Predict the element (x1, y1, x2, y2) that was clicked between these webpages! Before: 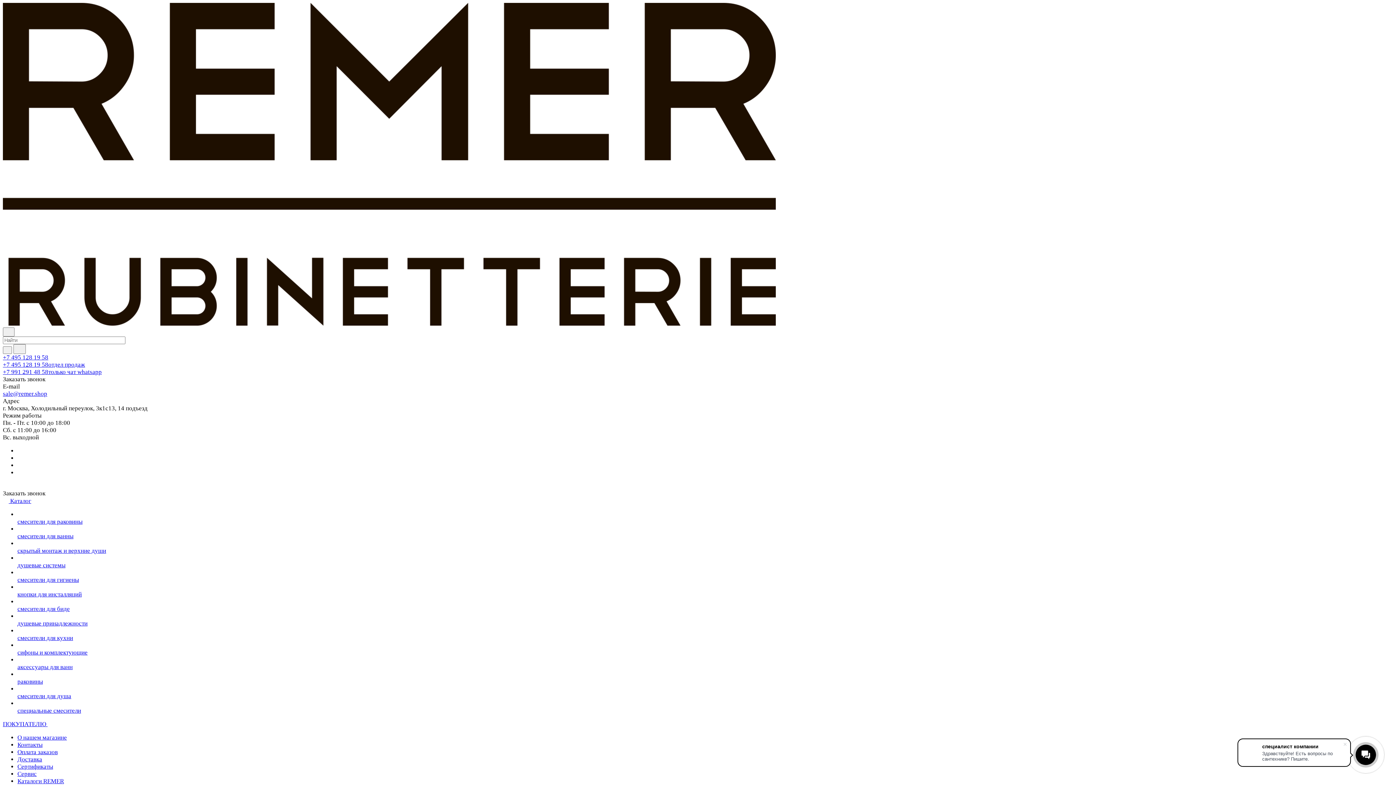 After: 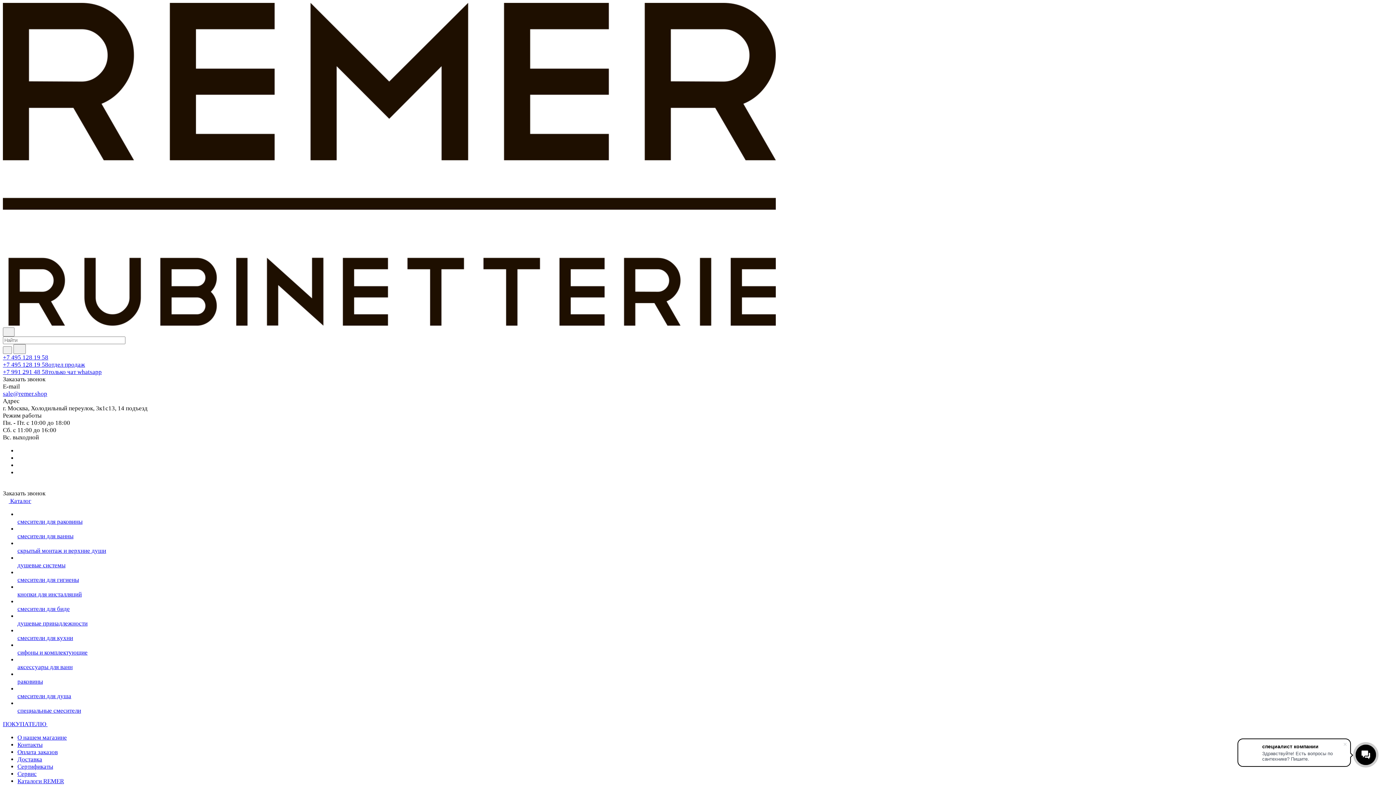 Action: bbox: (2, 320, 776, 327)